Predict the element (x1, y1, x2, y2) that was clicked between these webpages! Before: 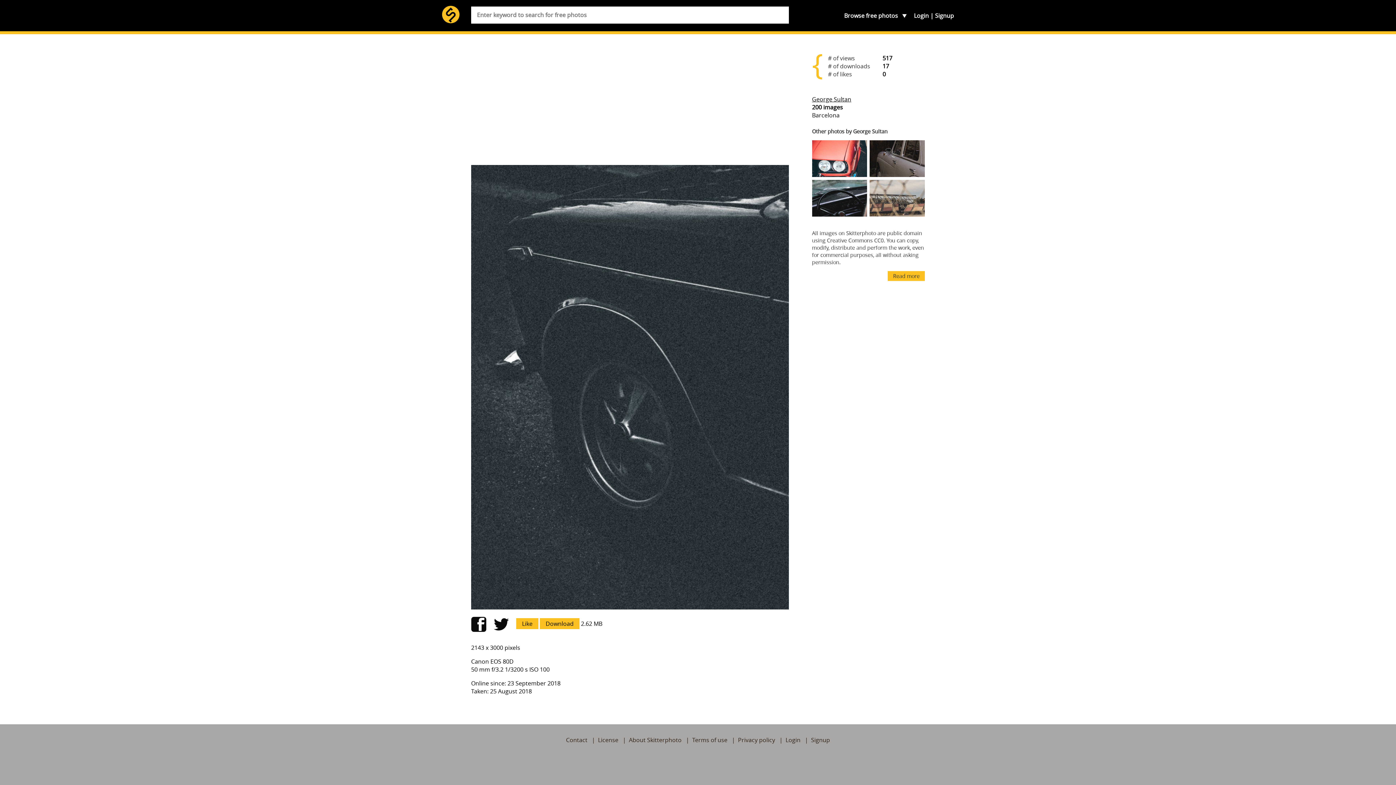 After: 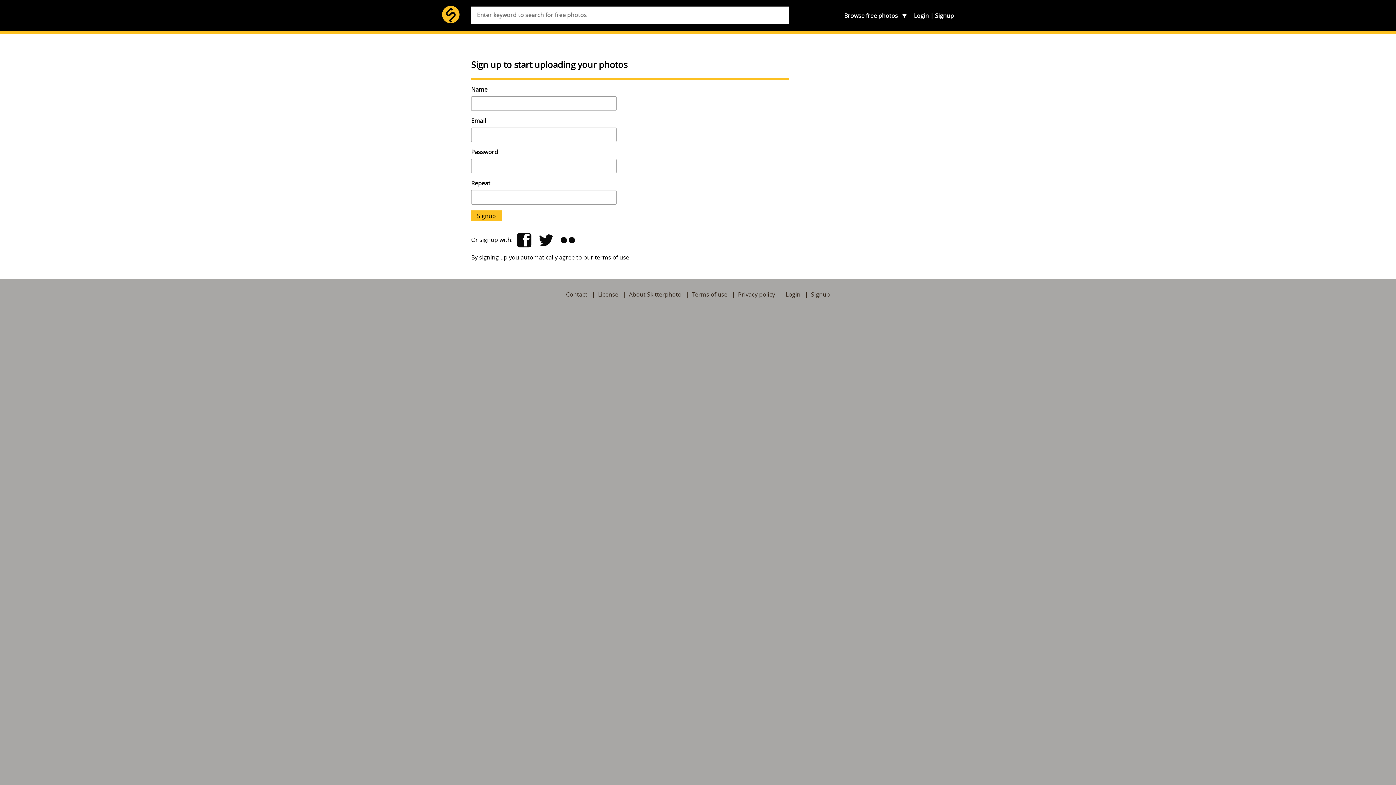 Action: label: Signup bbox: (811, 736, 830, 744)